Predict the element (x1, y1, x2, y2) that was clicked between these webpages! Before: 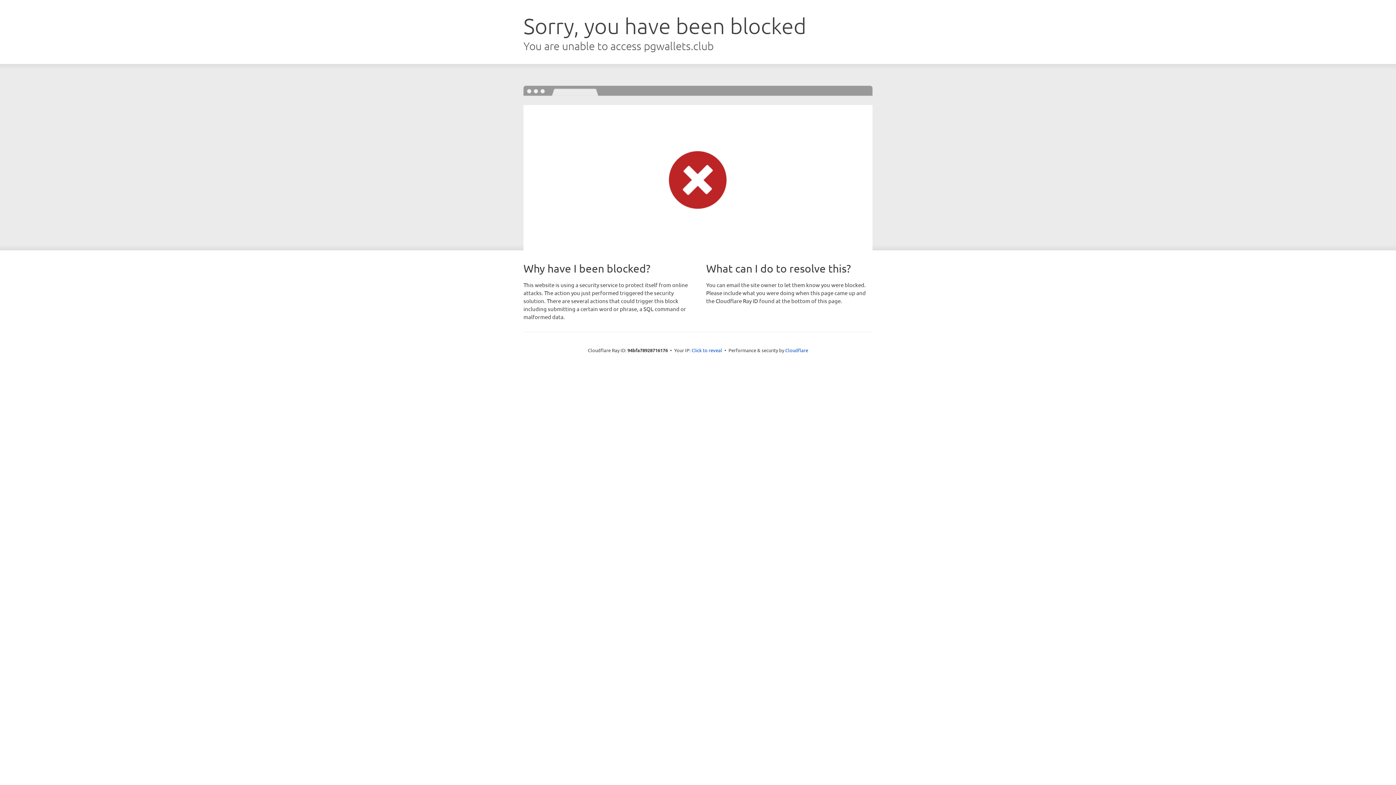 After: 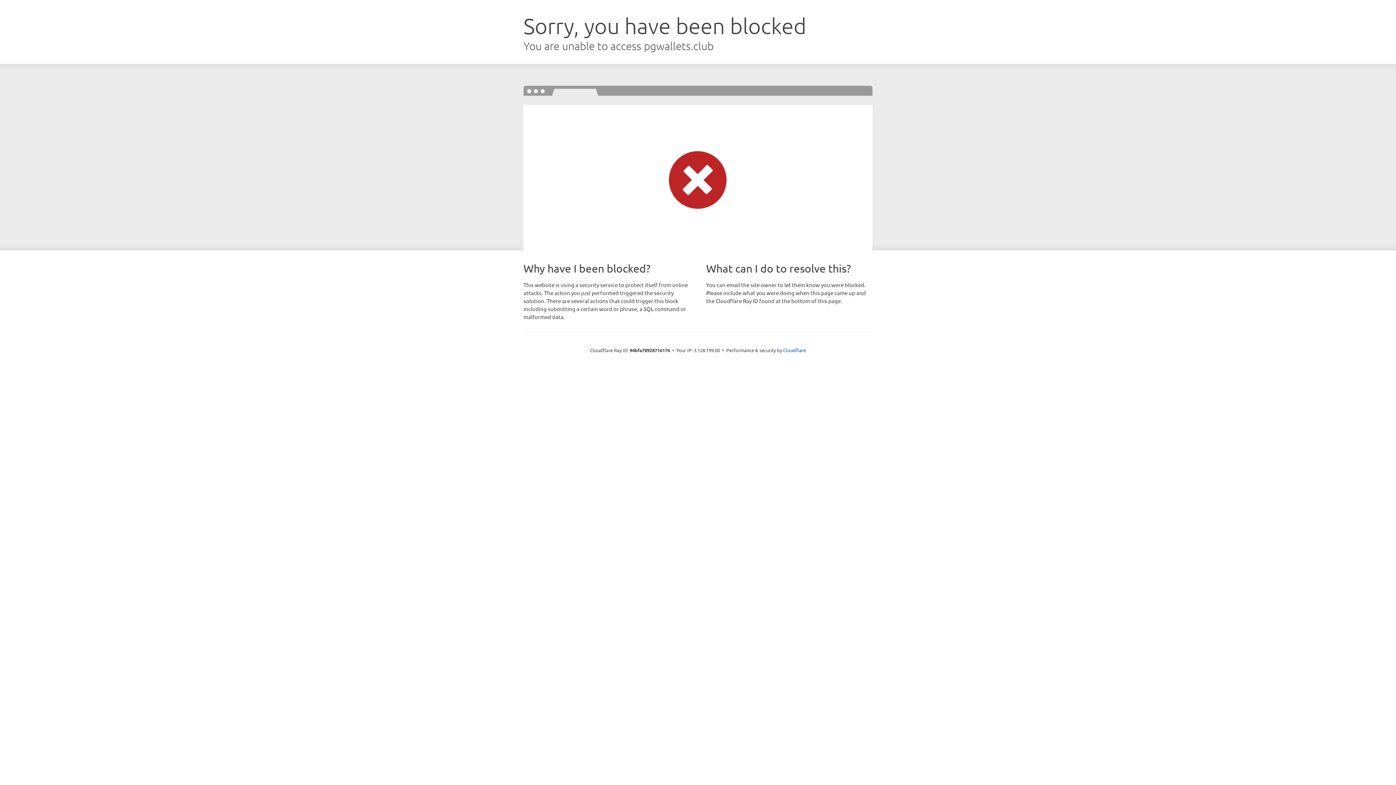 Action: label: Click to reveal bbox: (691, 346, 722, 353)